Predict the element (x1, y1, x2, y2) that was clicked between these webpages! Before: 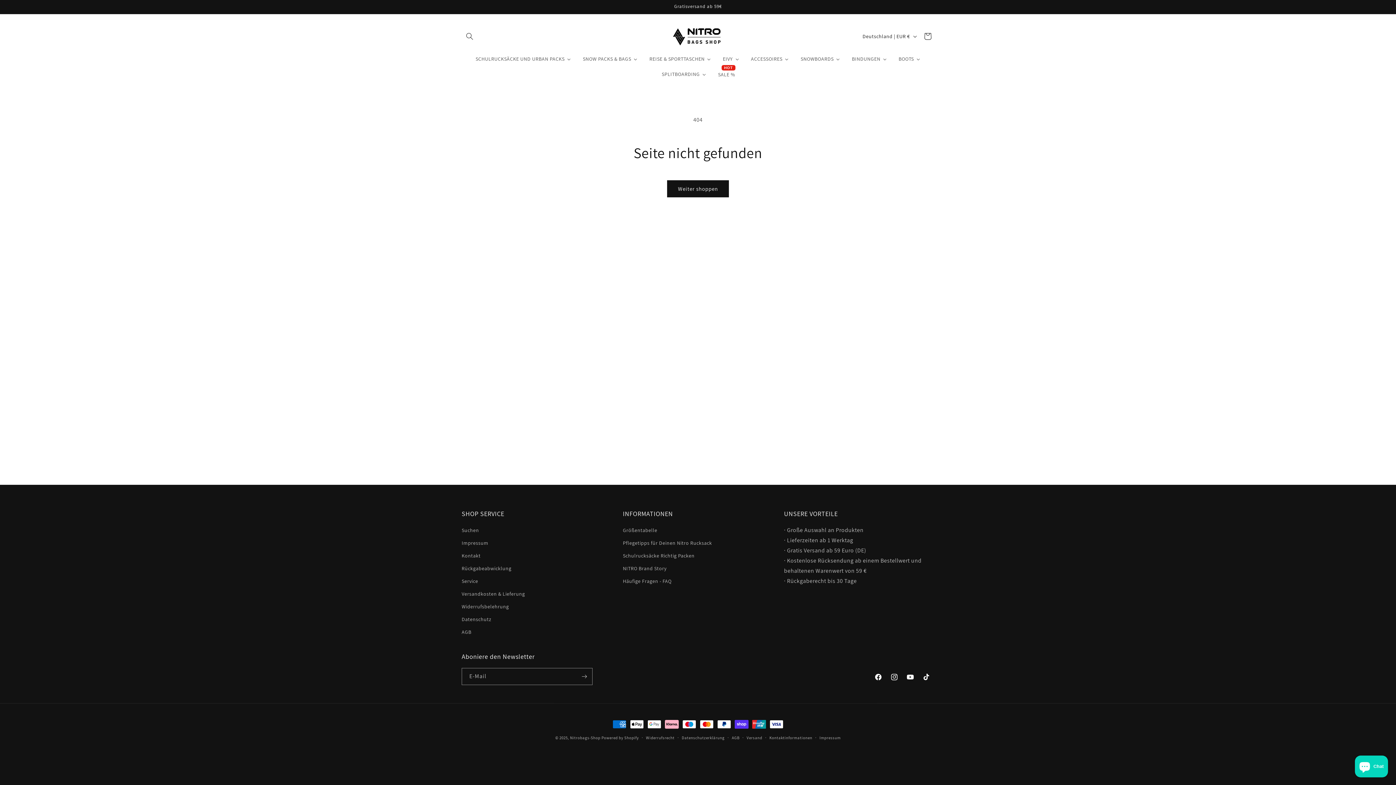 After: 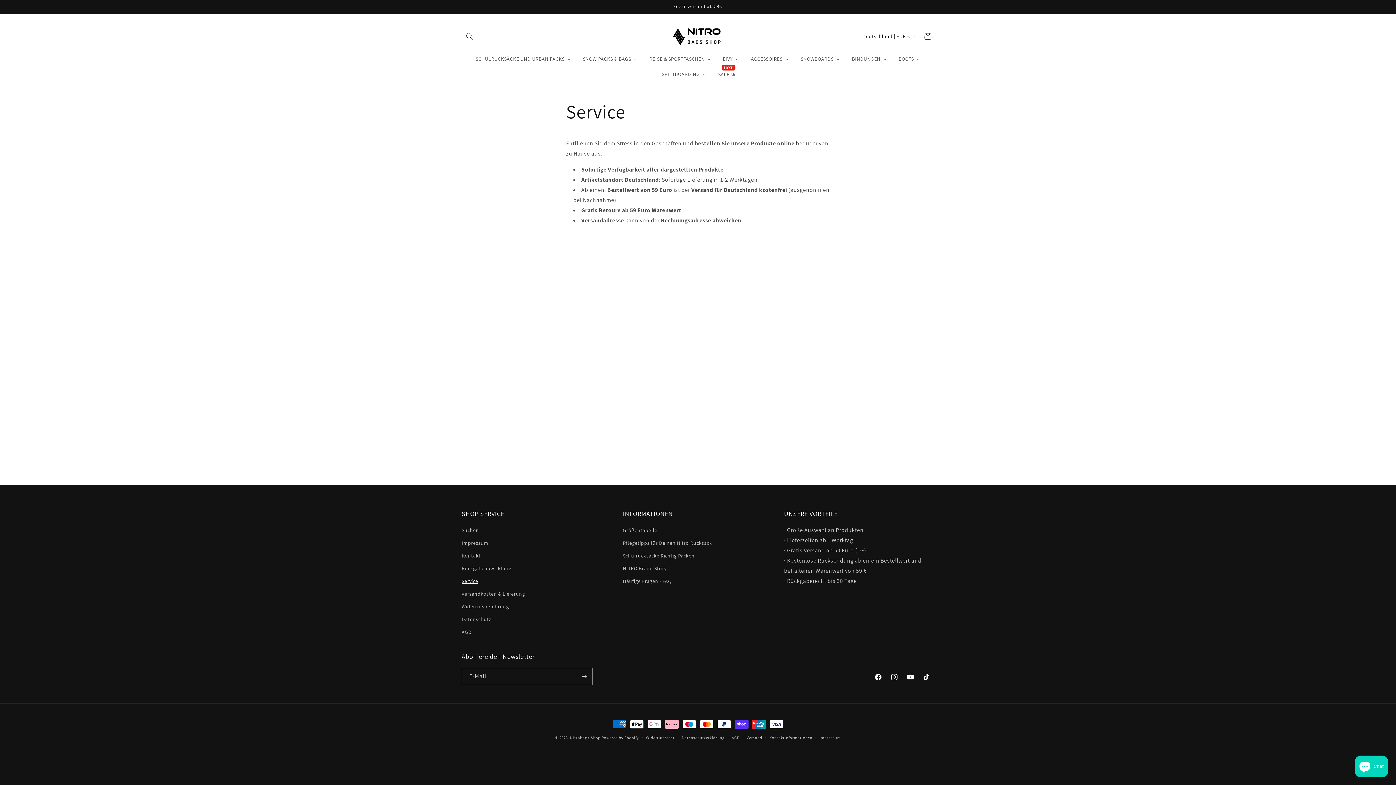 Action: bbox: (461, 575, 478, 588) label: Service